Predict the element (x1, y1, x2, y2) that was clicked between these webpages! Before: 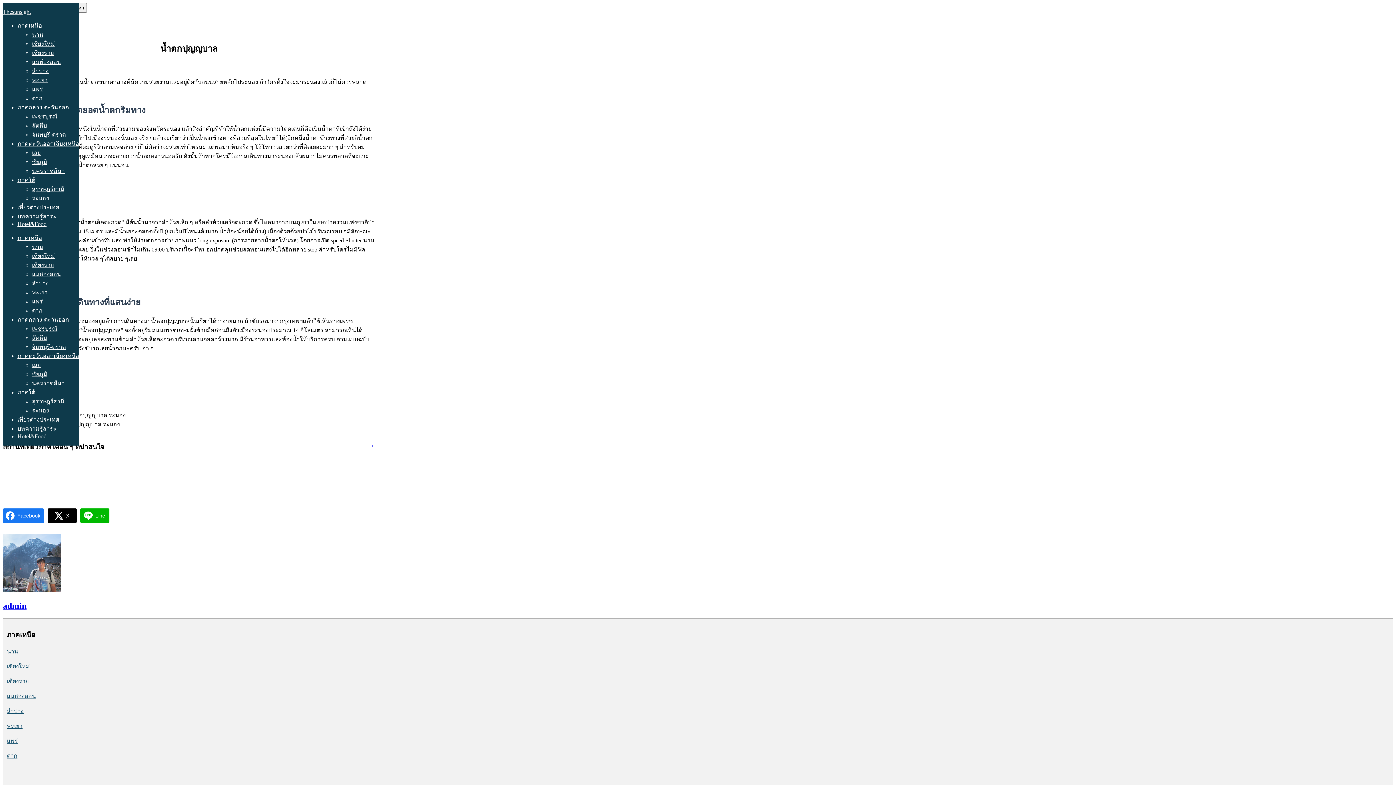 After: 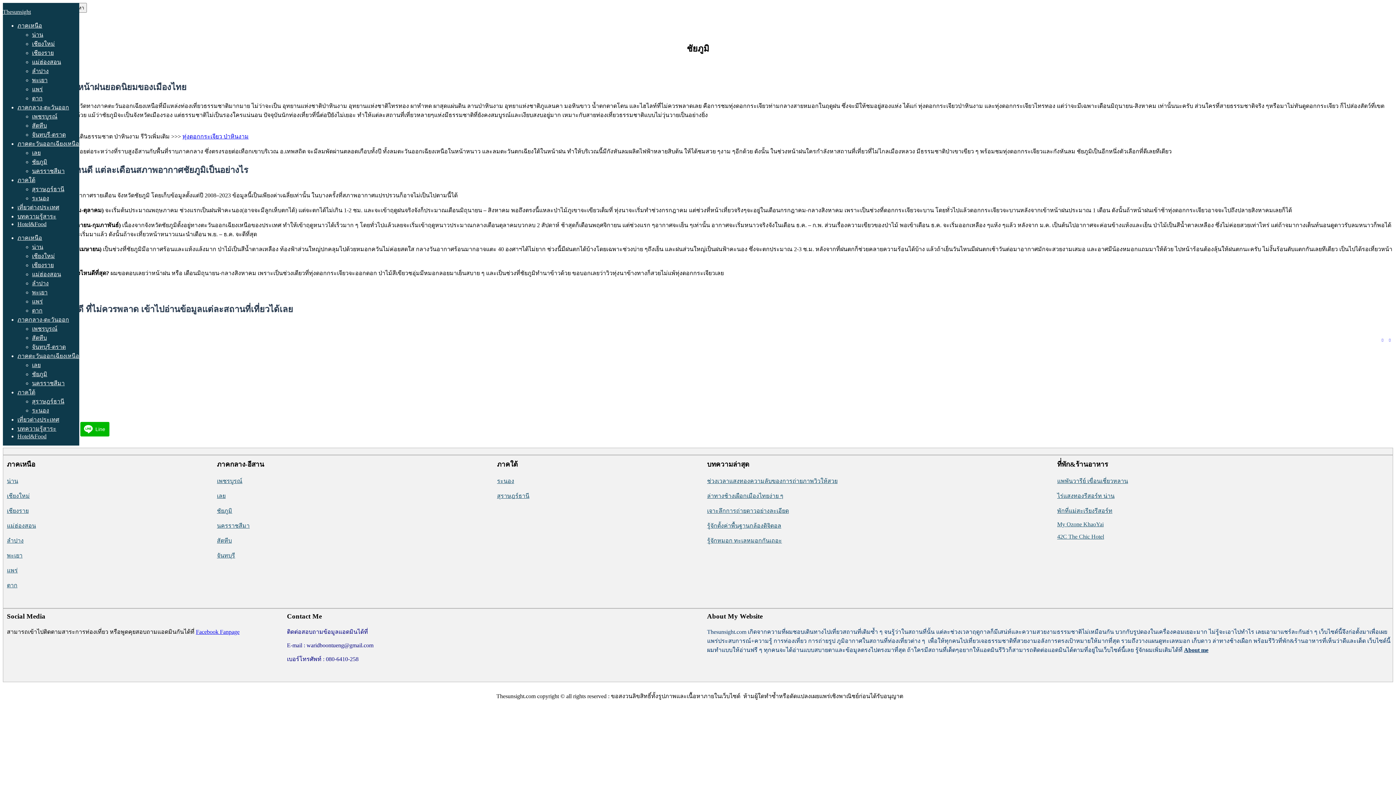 Action: label: ชัยภูมิ bbox: (32, 158, 47, 165)